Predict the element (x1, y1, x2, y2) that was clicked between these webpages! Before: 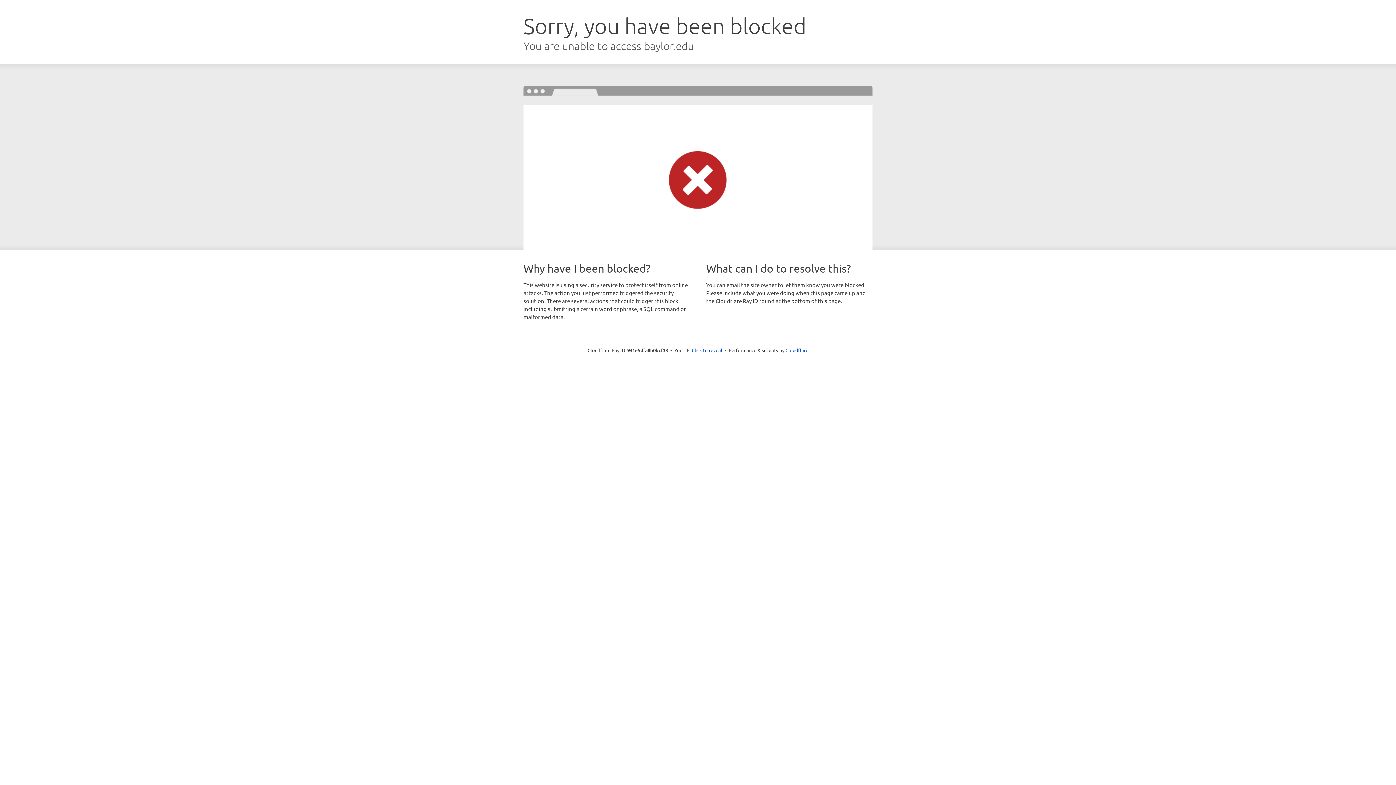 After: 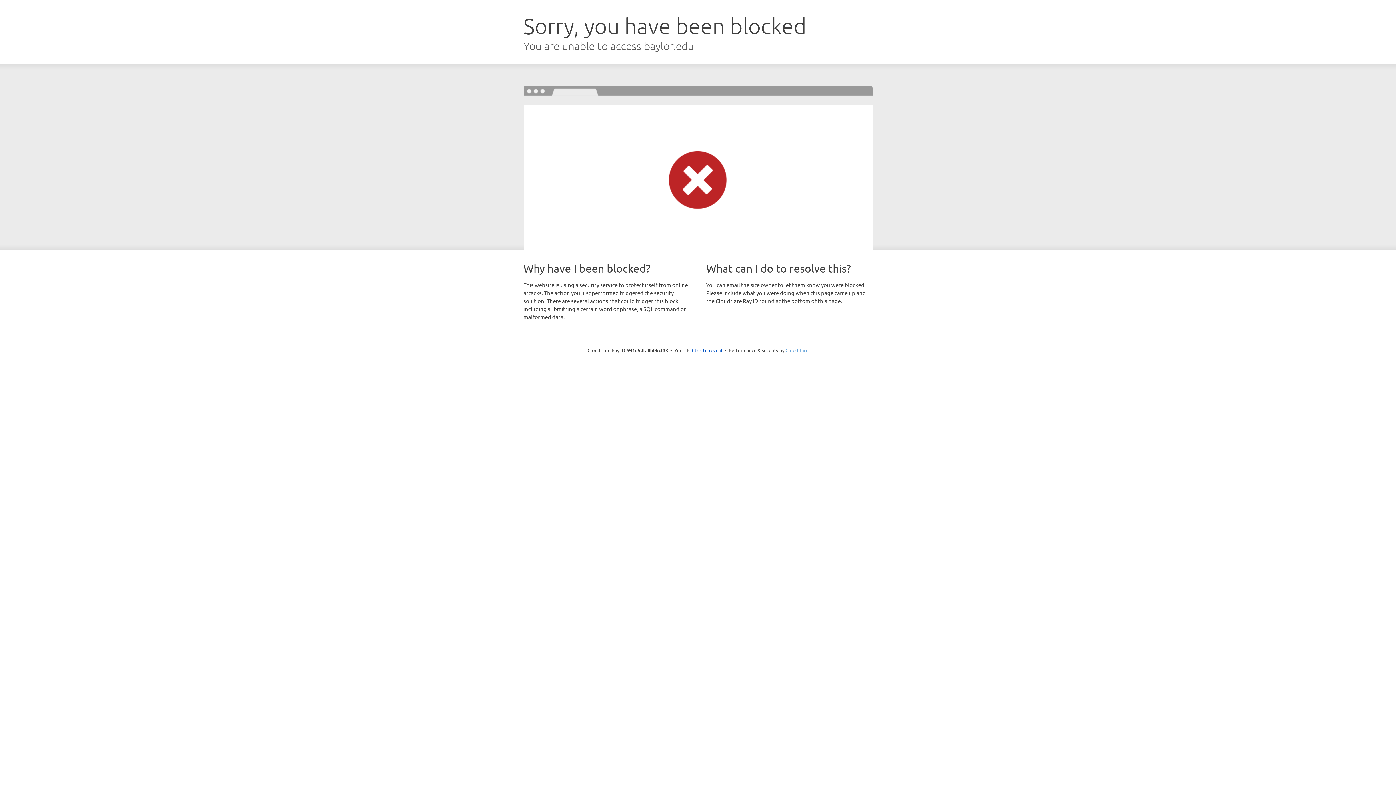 Action: label: Cloudflare bbox: (785, 347, 808, 353)